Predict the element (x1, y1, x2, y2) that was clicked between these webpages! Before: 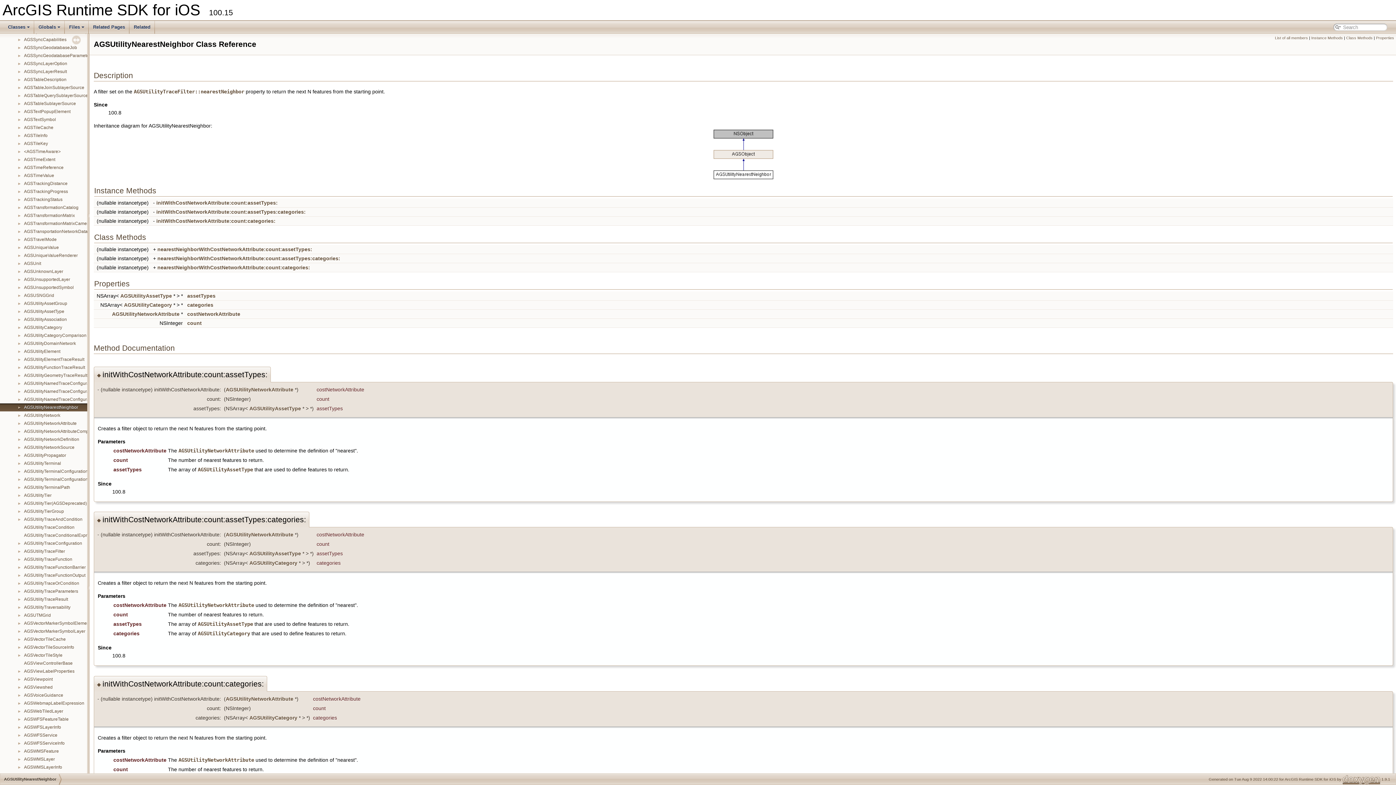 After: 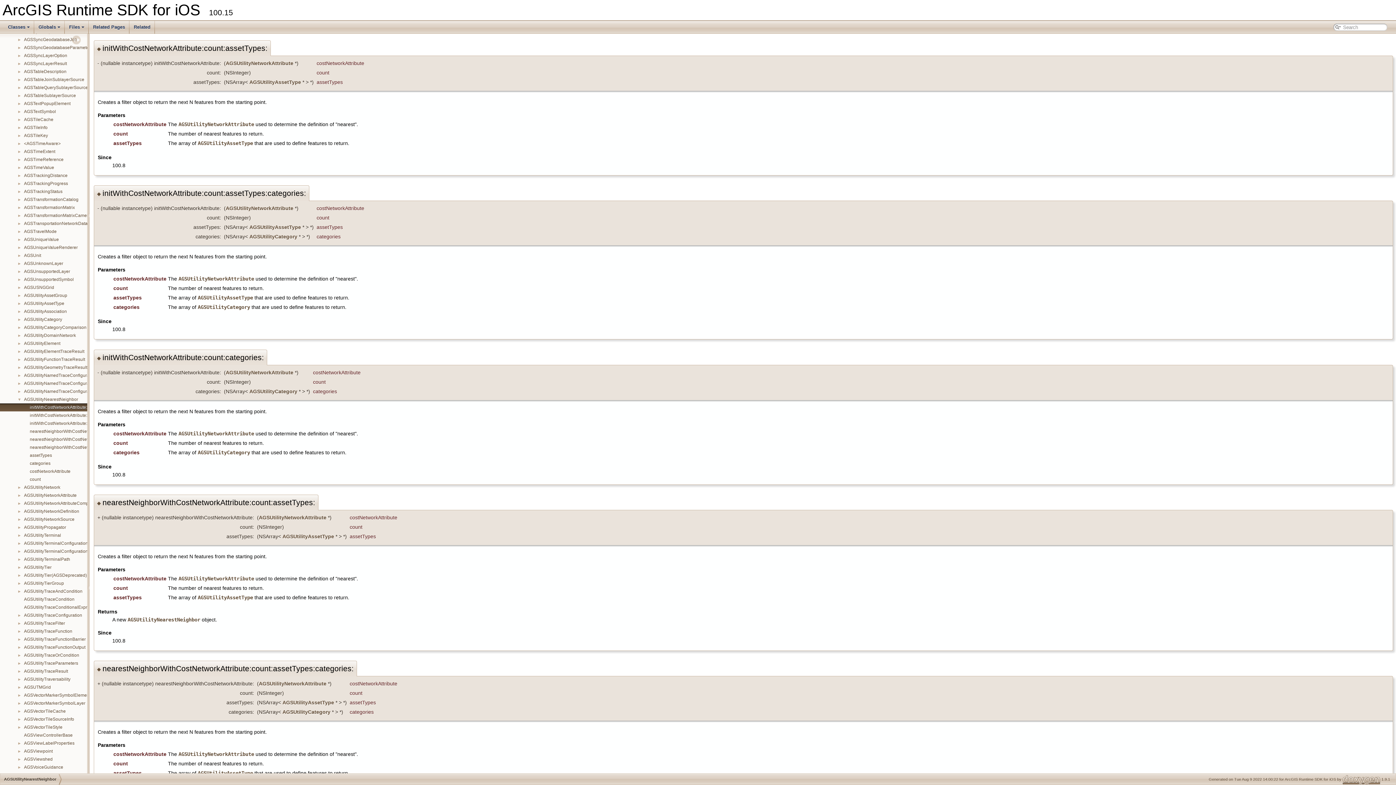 Action: label: ◆  bbox: (97, 372, 102, 378)